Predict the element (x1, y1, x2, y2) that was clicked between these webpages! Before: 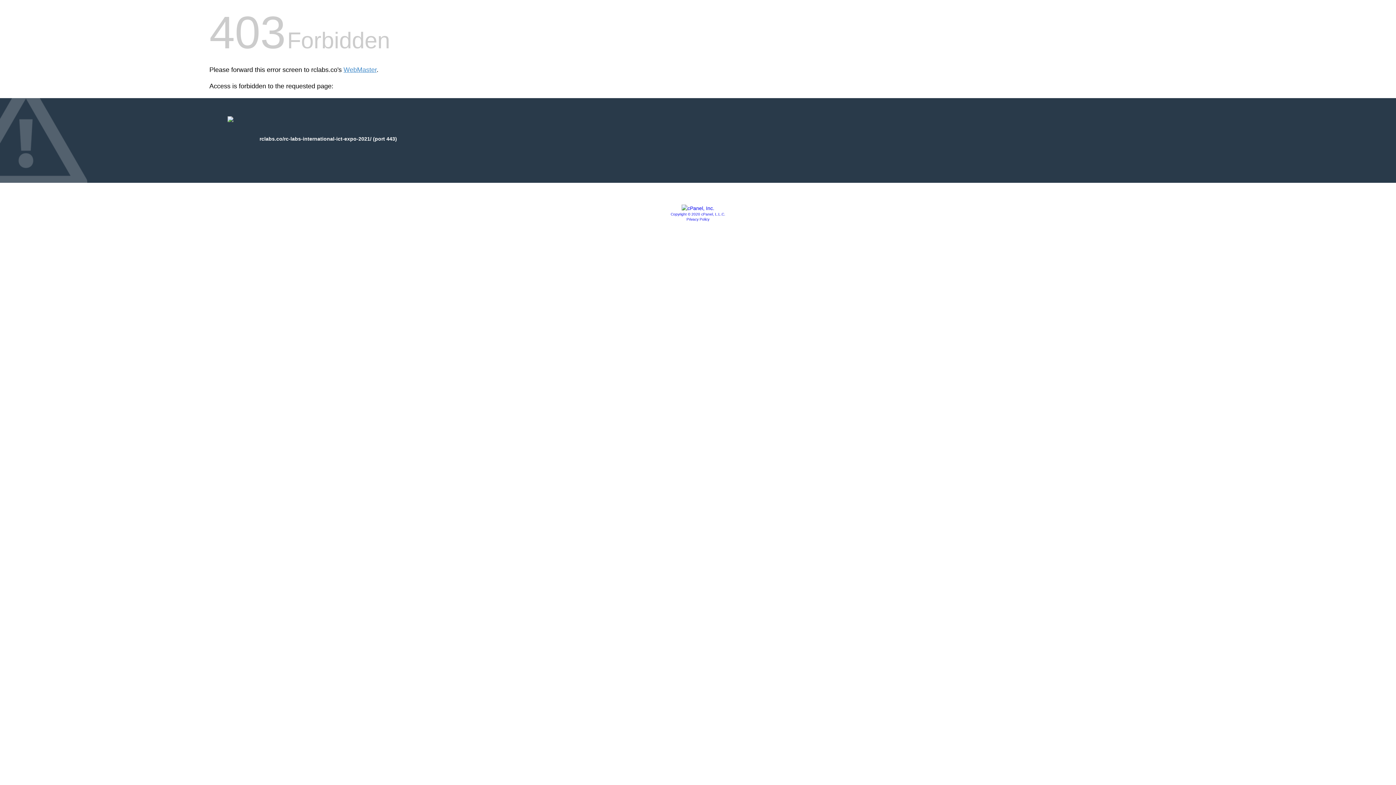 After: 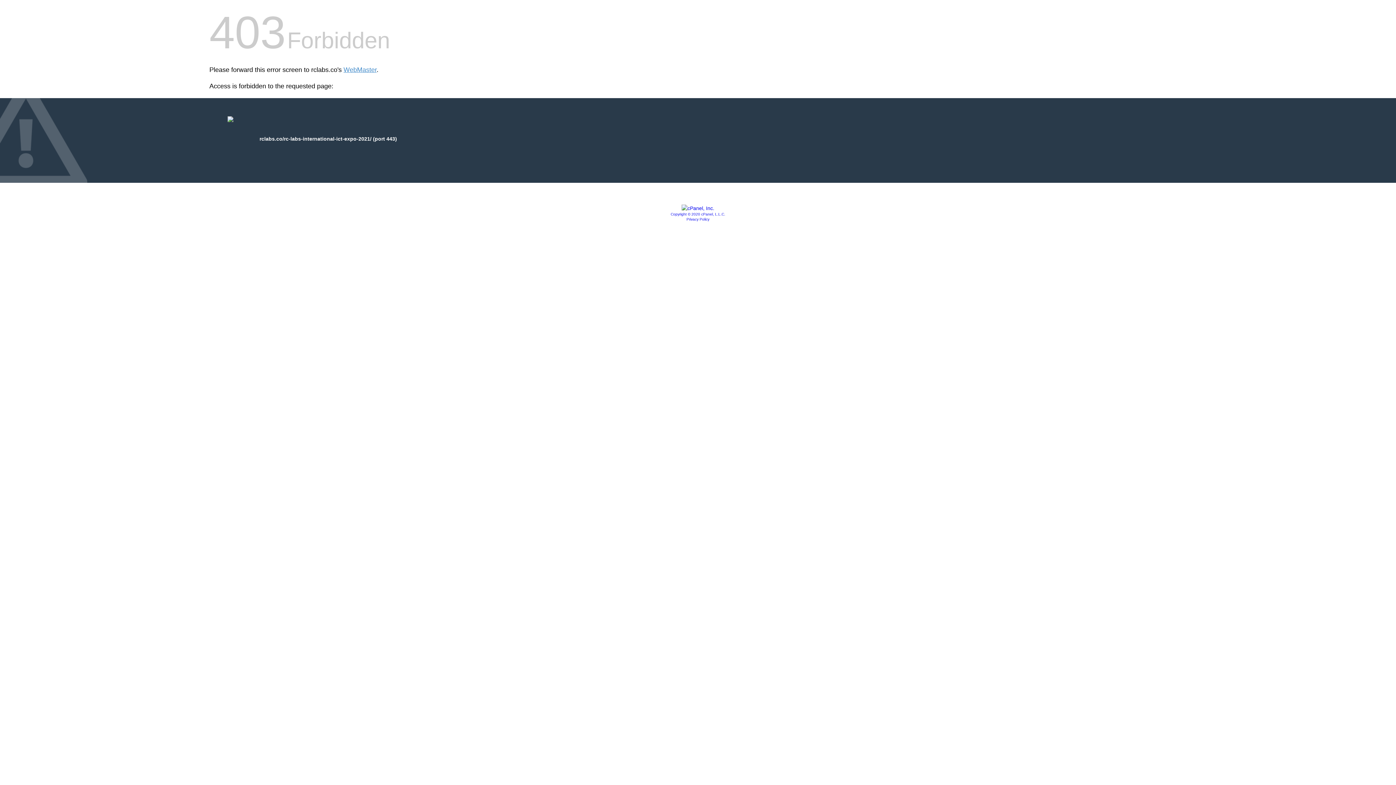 Action: label: Privacy Policy bbox: (686, 217, 709, 221)